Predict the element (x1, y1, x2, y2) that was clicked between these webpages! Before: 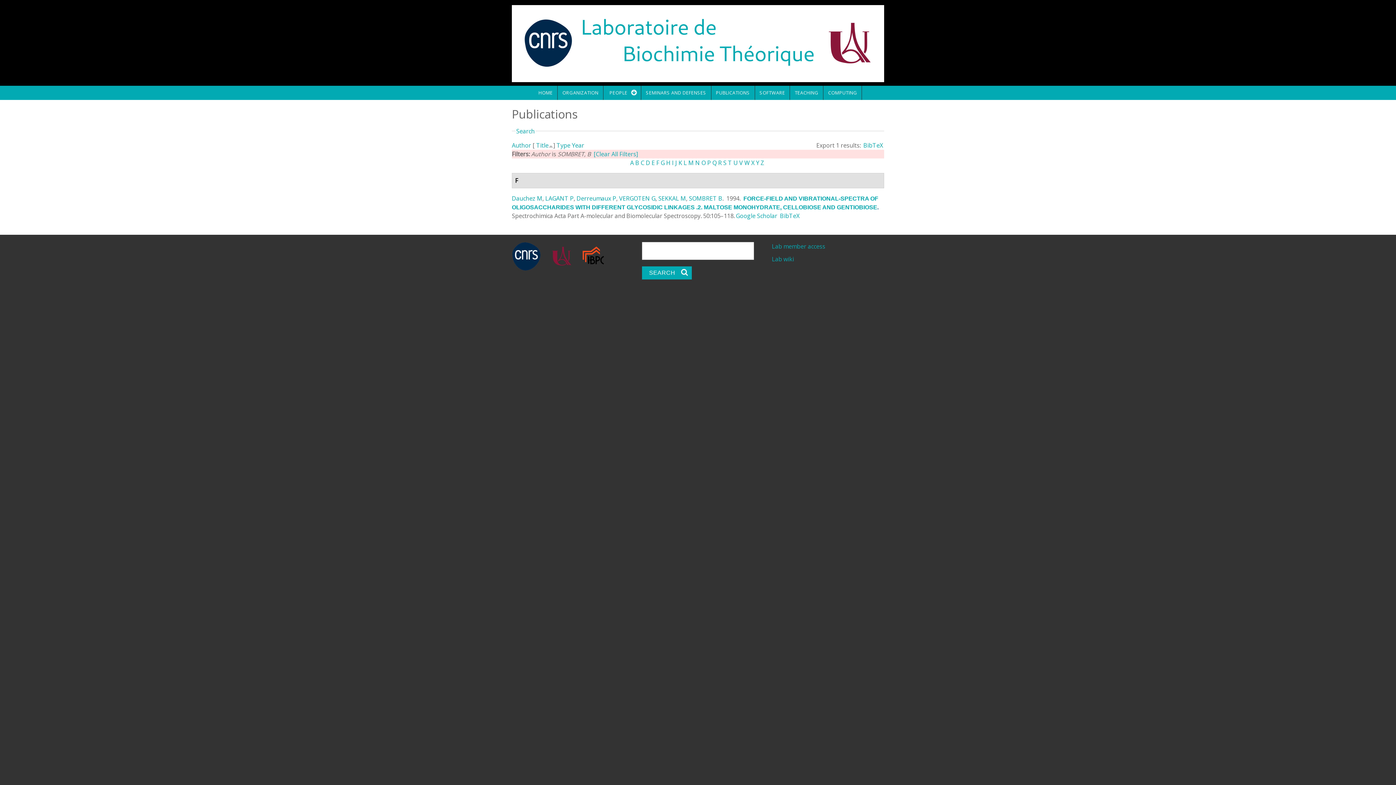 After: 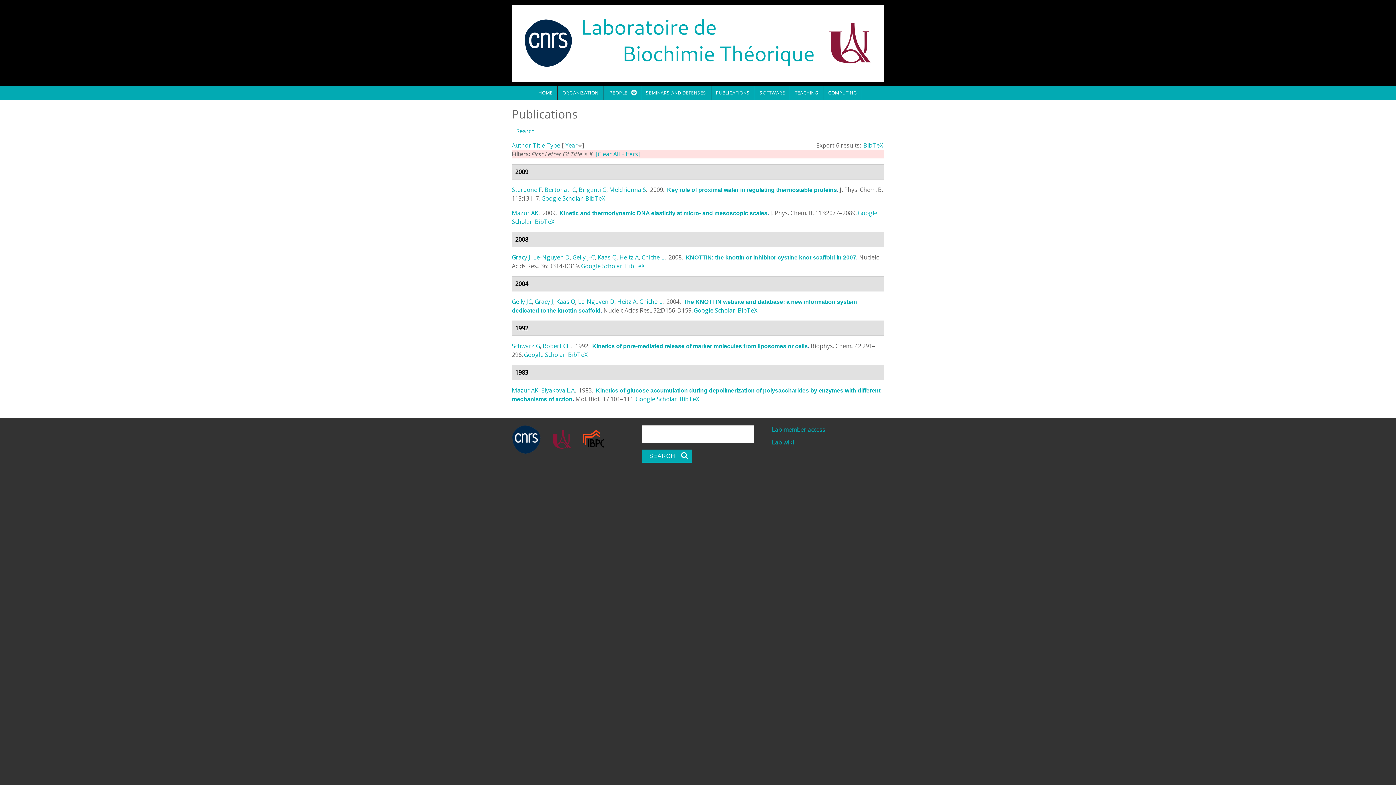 Action: label: K bbox: (678, 158, 682, 166)